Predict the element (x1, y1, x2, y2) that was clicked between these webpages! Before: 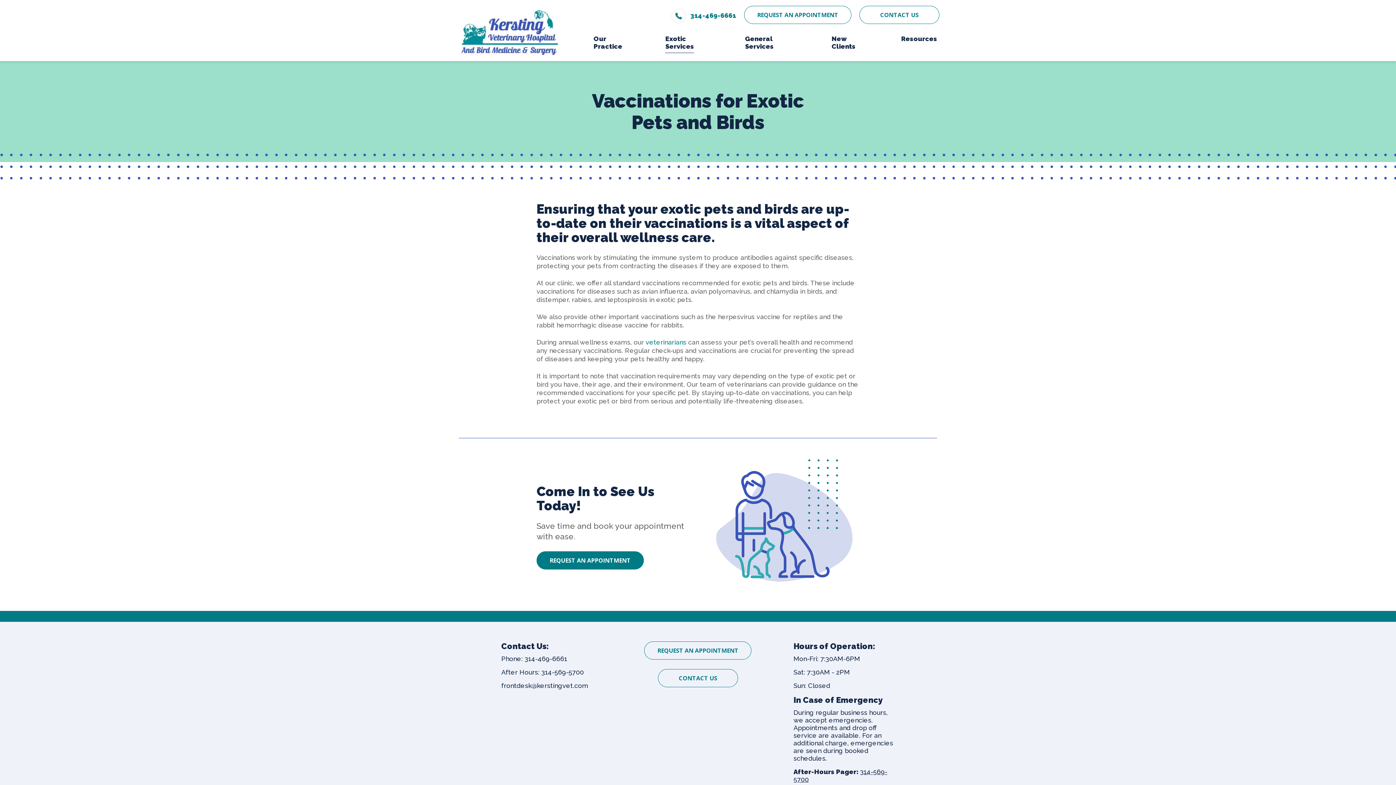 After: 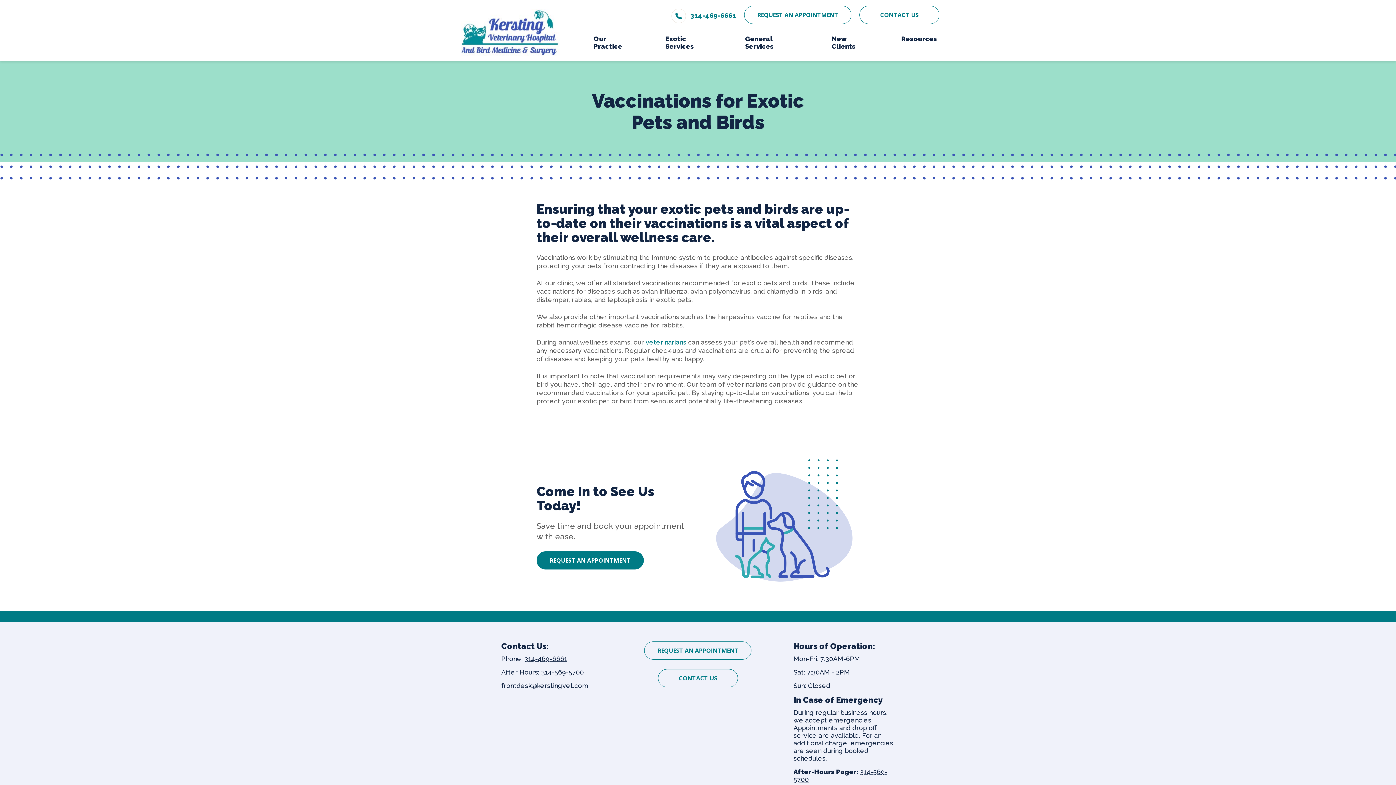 Action: label: 314-469-6661 bbox: (524, 655, 567, 662)